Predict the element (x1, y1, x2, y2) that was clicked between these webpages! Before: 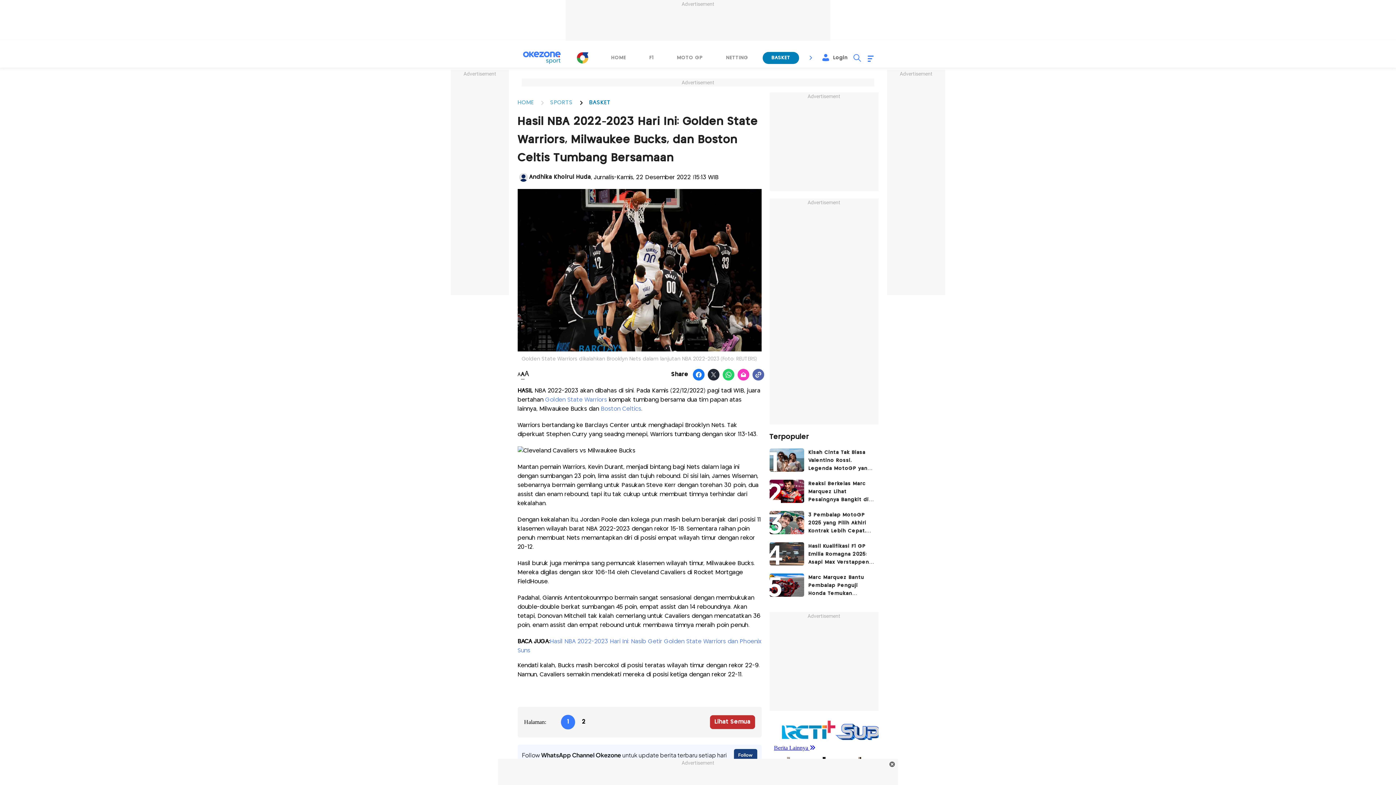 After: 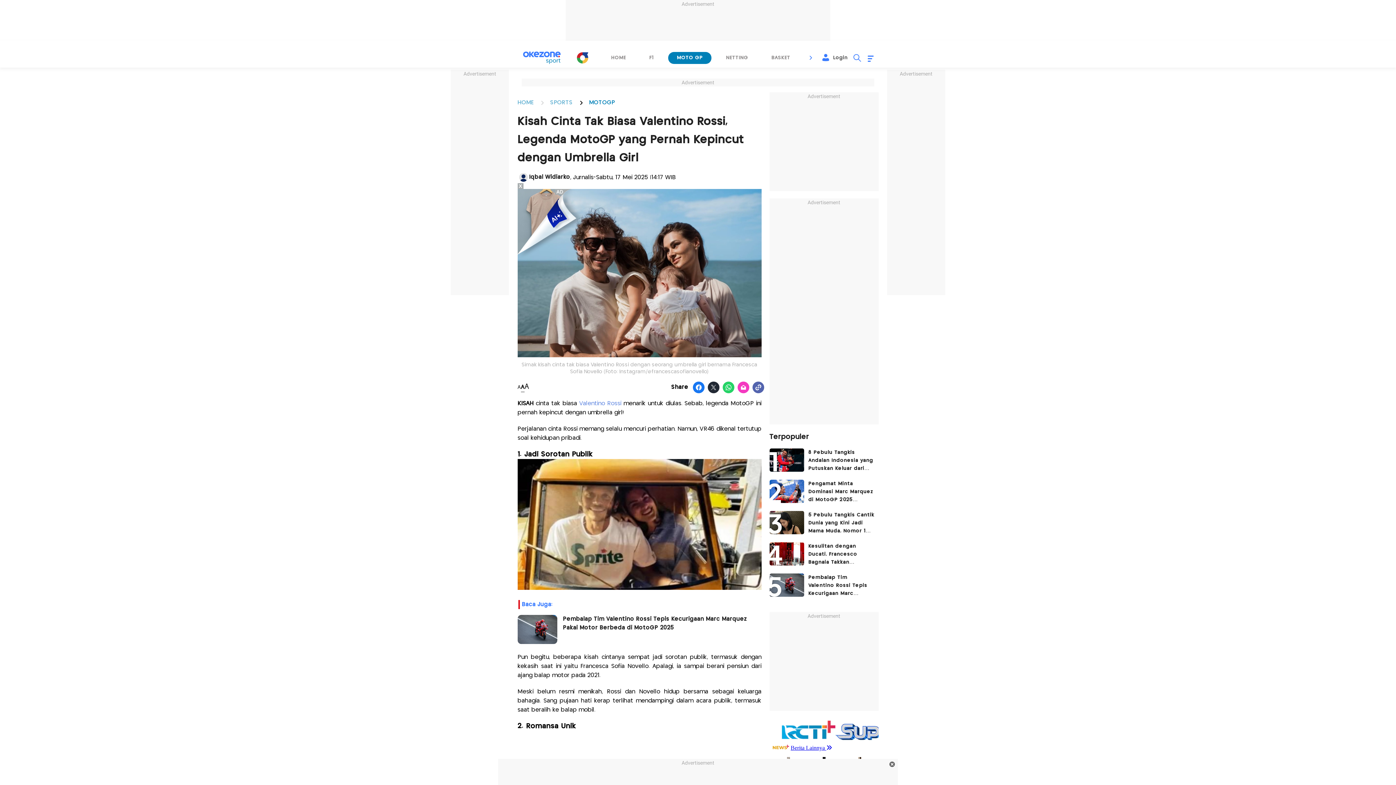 Action: bbox: (808, 448, 874, 472) label: Kisah Cinta Tak Biasa Valentino Rossi, Legenda MotoGP yang Pernah Kepincut dengan Umbrella Girl